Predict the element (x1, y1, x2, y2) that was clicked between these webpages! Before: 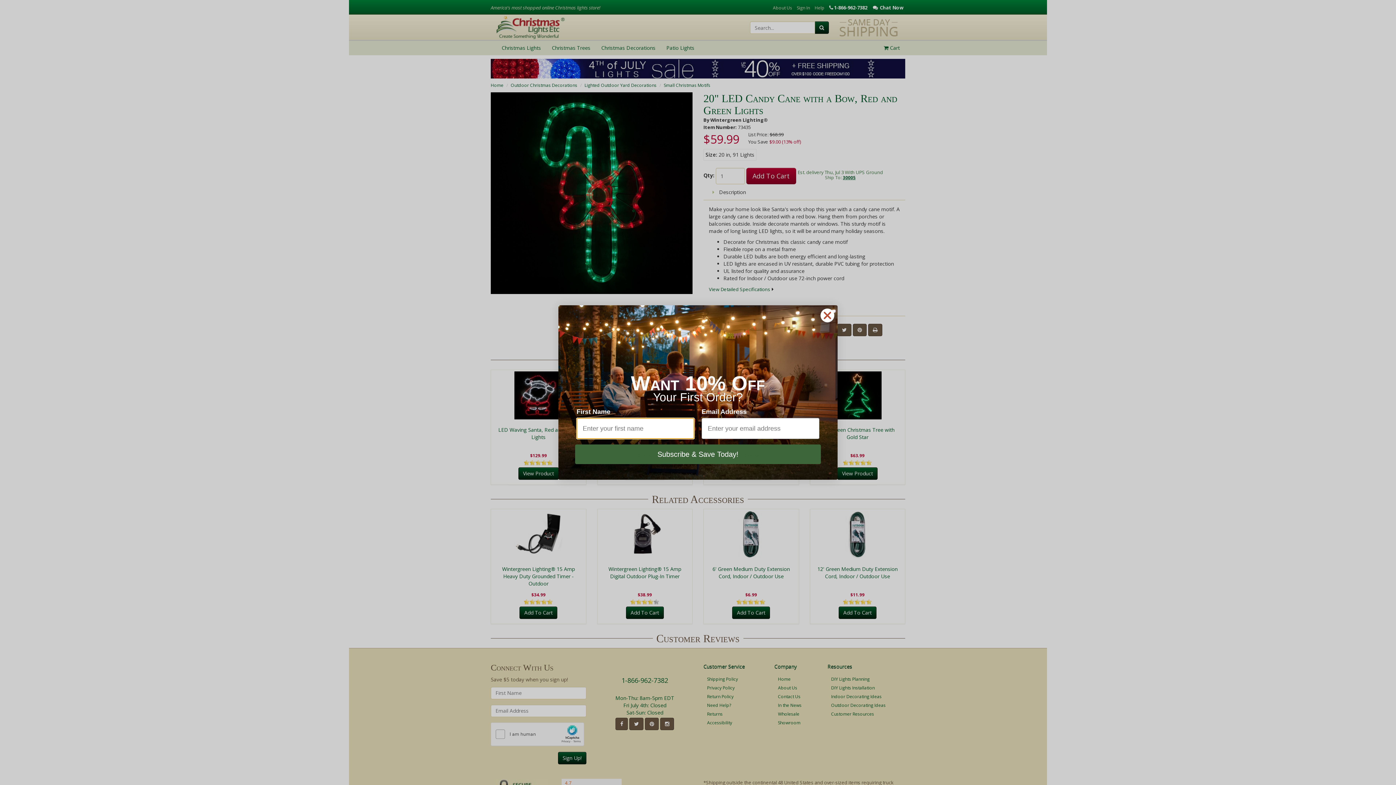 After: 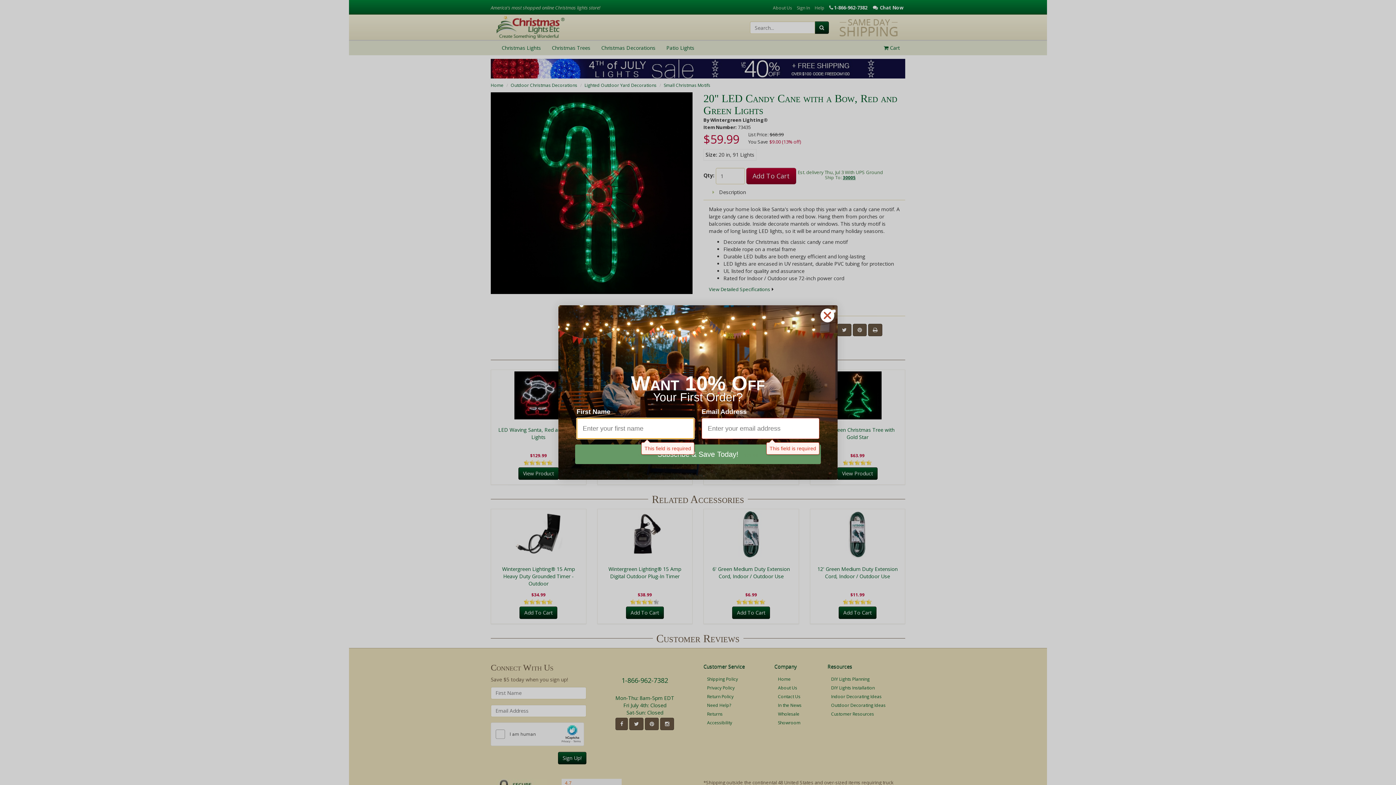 Action: bbox: (575, 444, 821, 464) label: Subscribe & Save Today!